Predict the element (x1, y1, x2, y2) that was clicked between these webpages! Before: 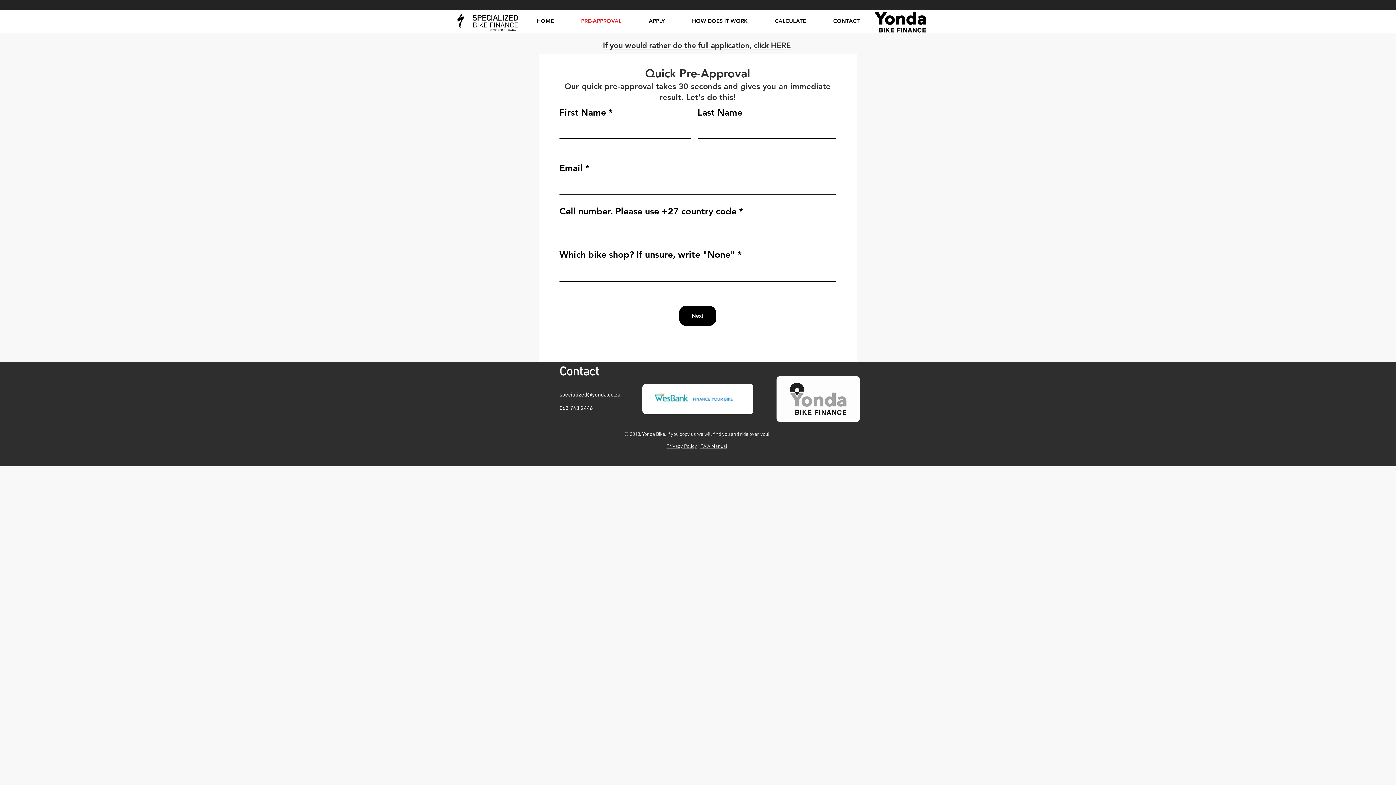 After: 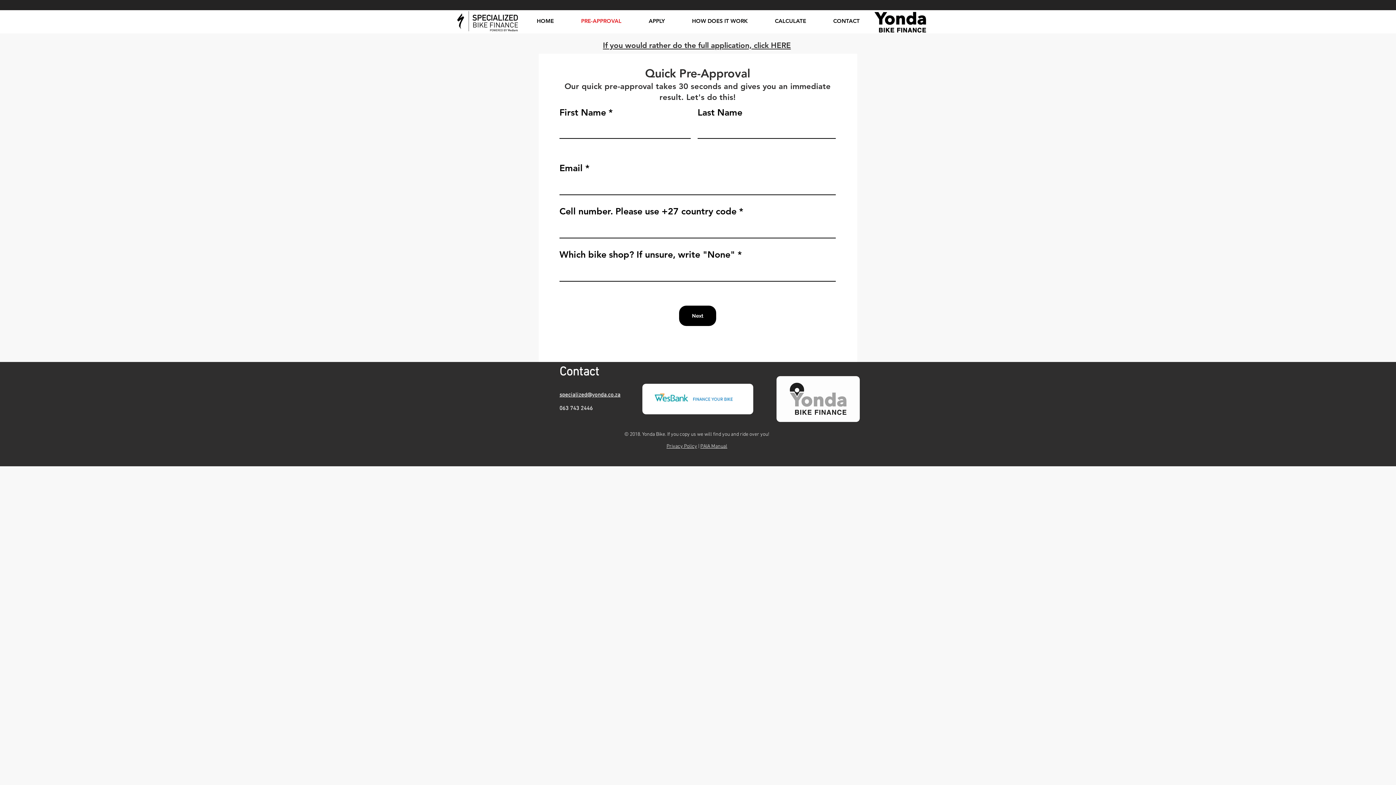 Action: label: PRE-APPROVAL bbox: (567, 16, 635, 25)